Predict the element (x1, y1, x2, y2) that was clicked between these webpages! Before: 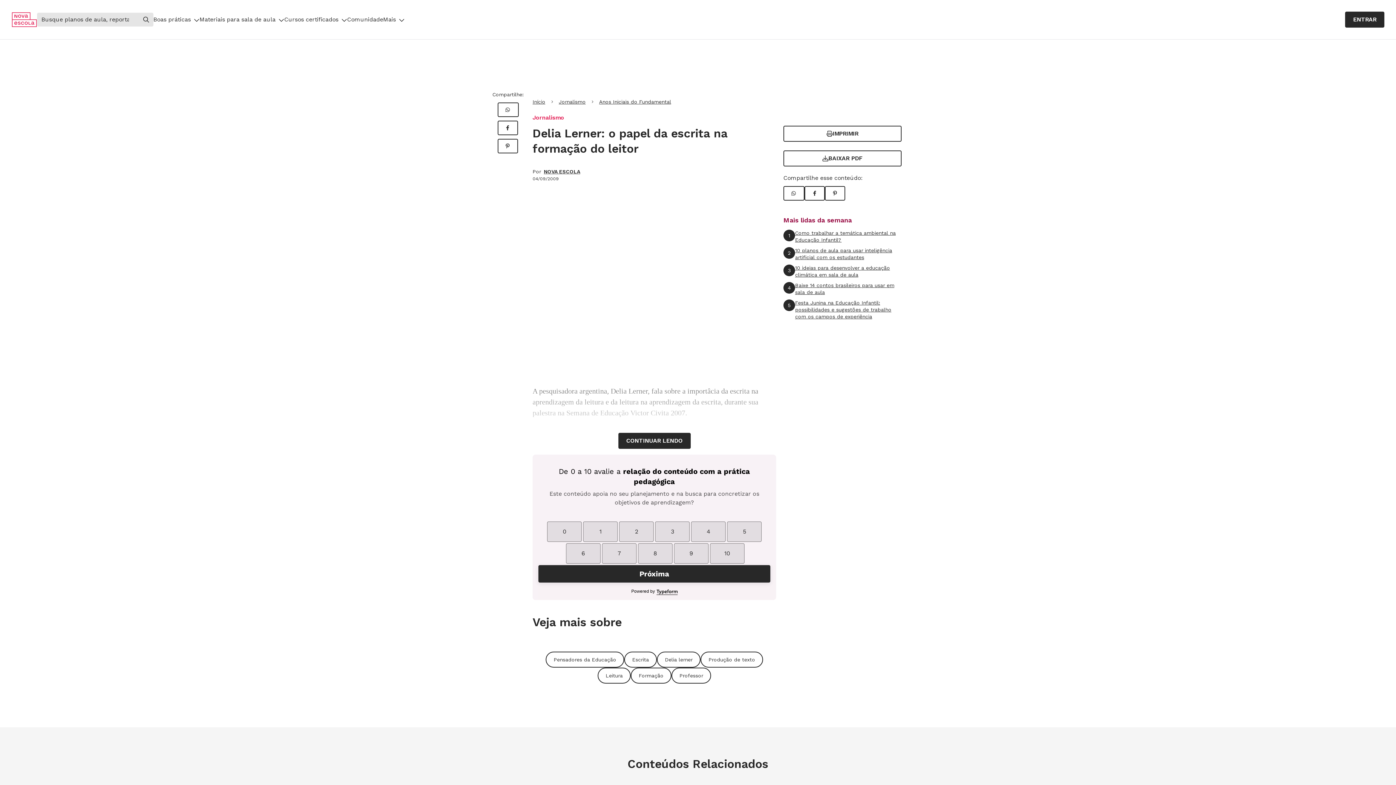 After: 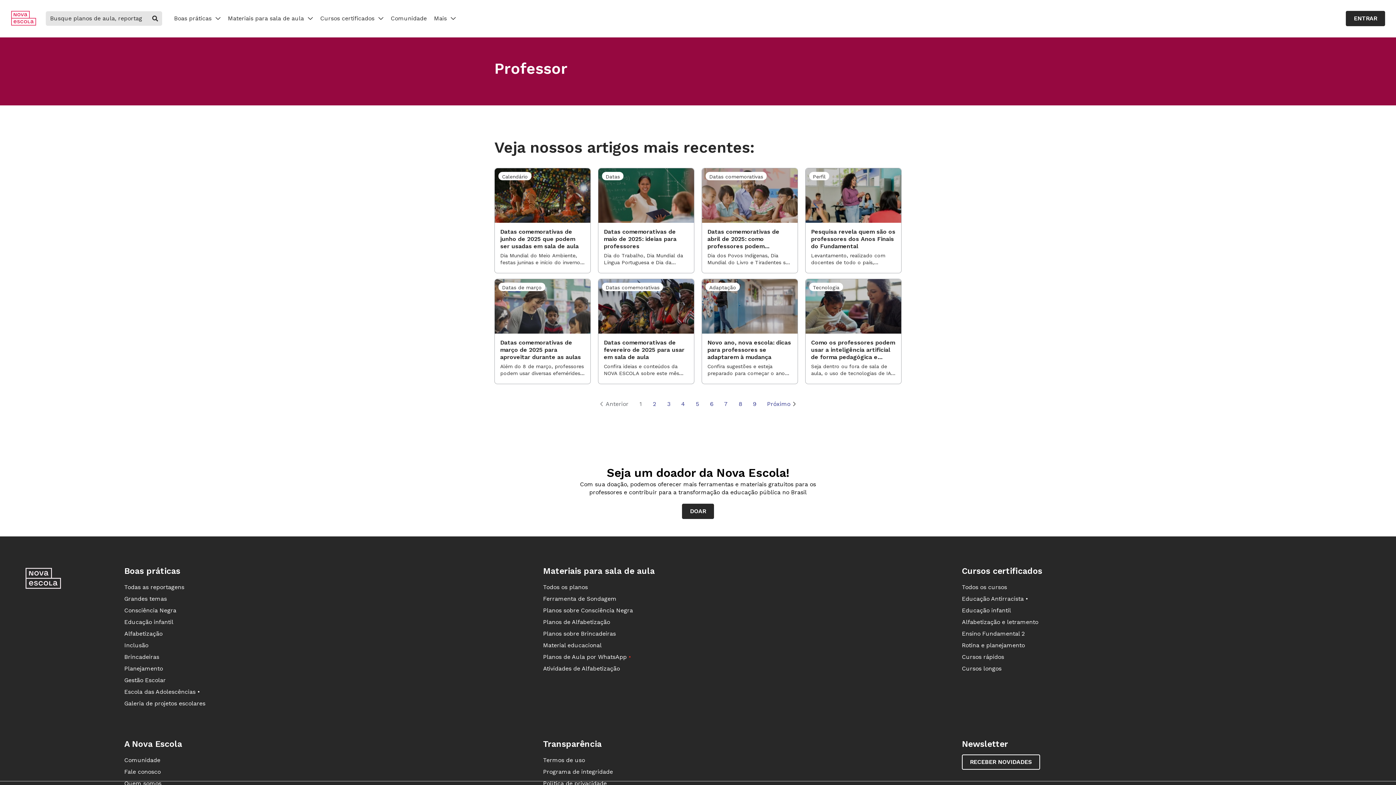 Action: label: Professor bbox: (671, 668, 711, 684)